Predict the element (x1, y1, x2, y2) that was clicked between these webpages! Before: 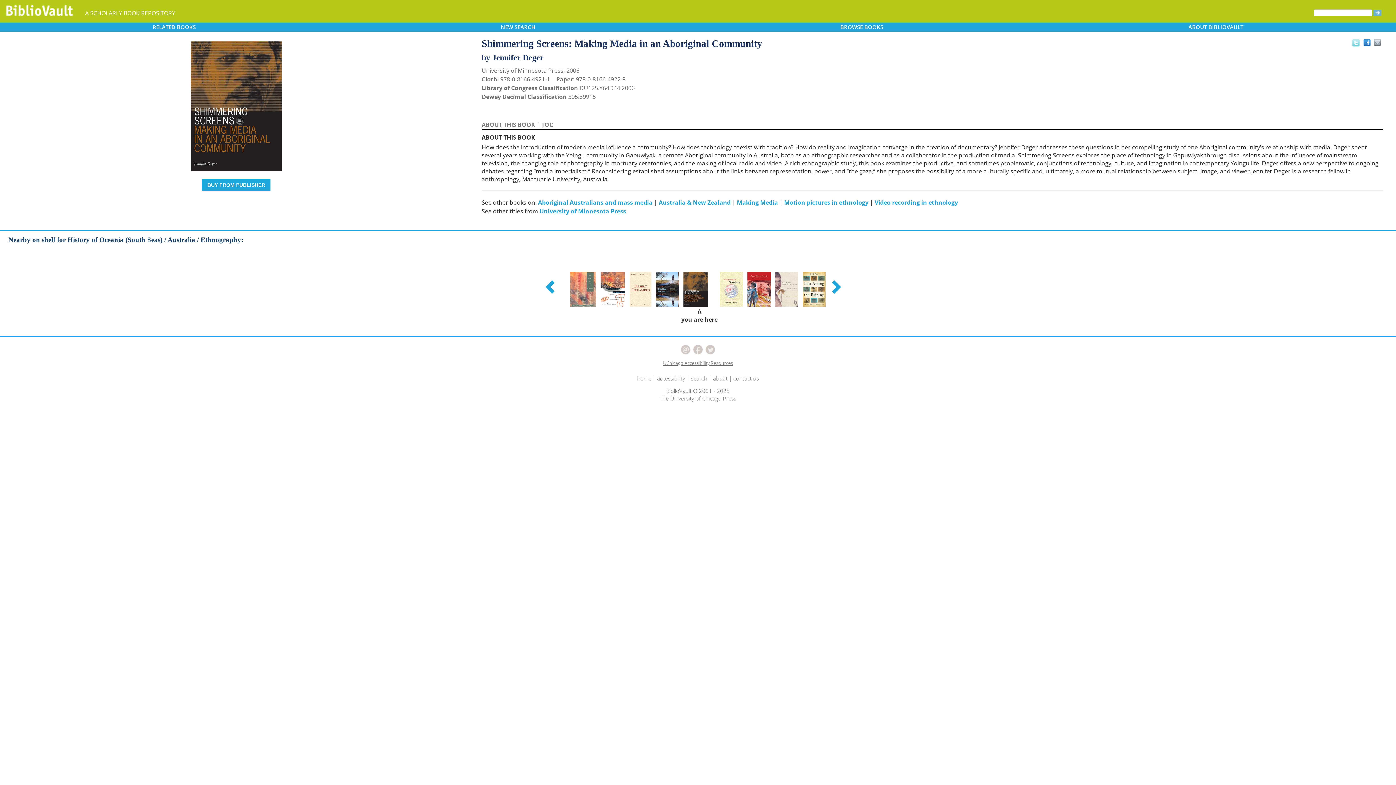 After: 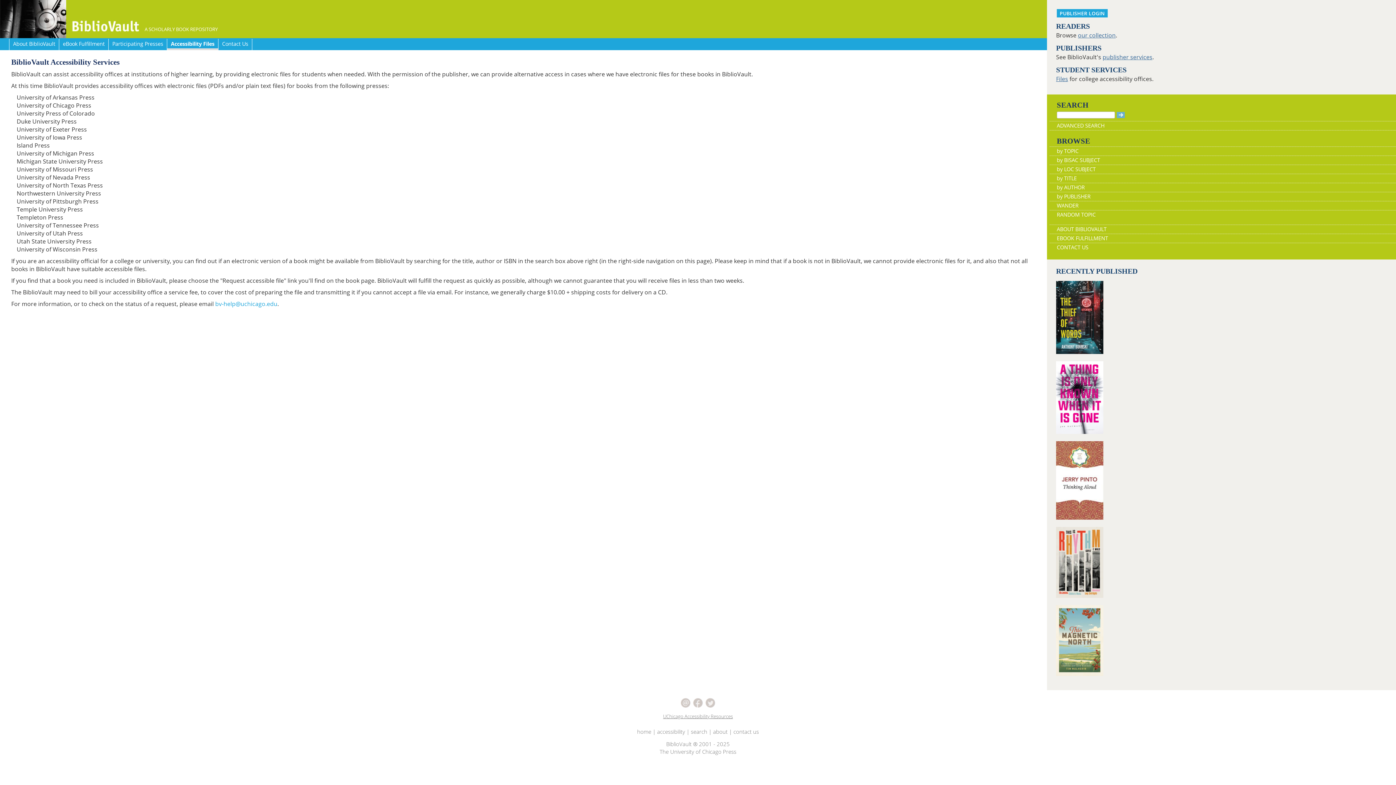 Action: label: accessibility bbox: (657, 374, 685, 382)